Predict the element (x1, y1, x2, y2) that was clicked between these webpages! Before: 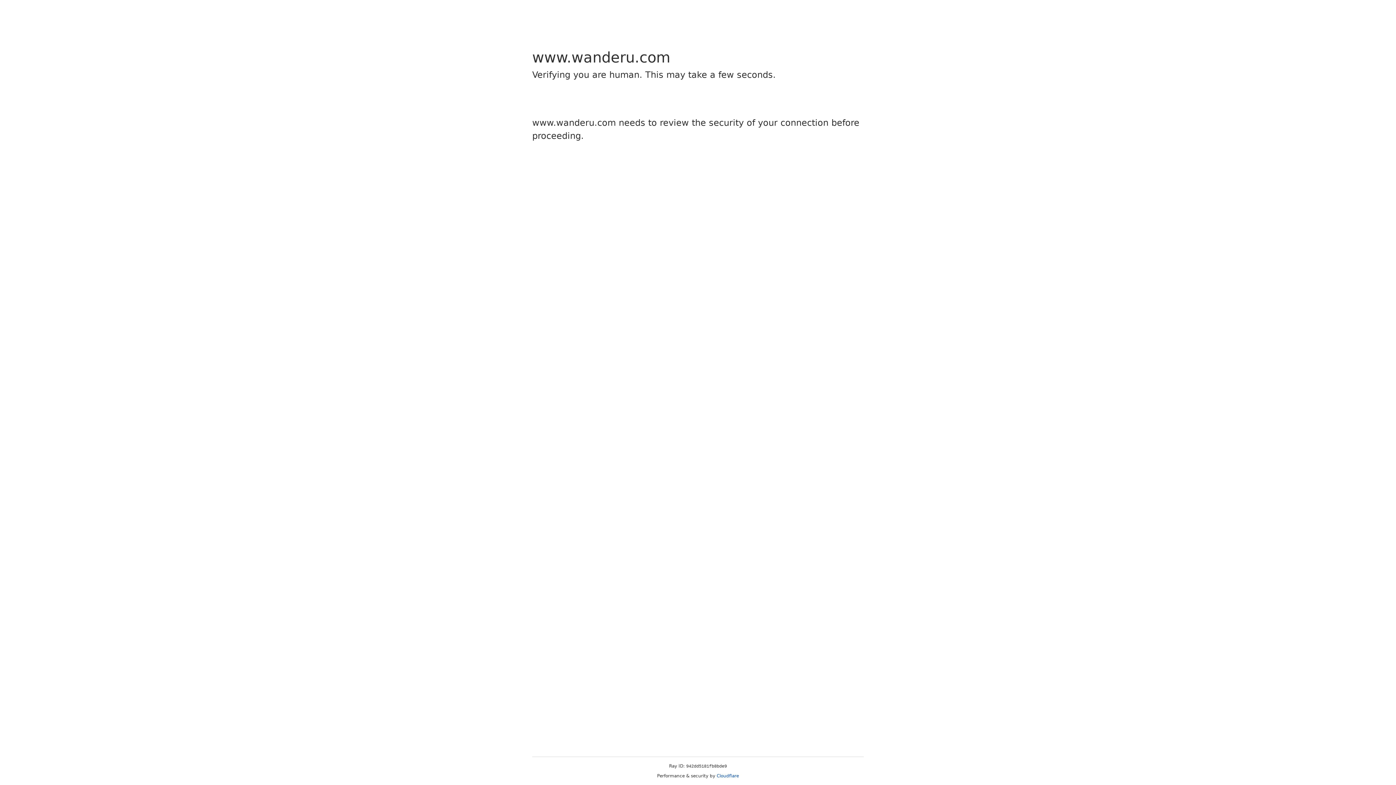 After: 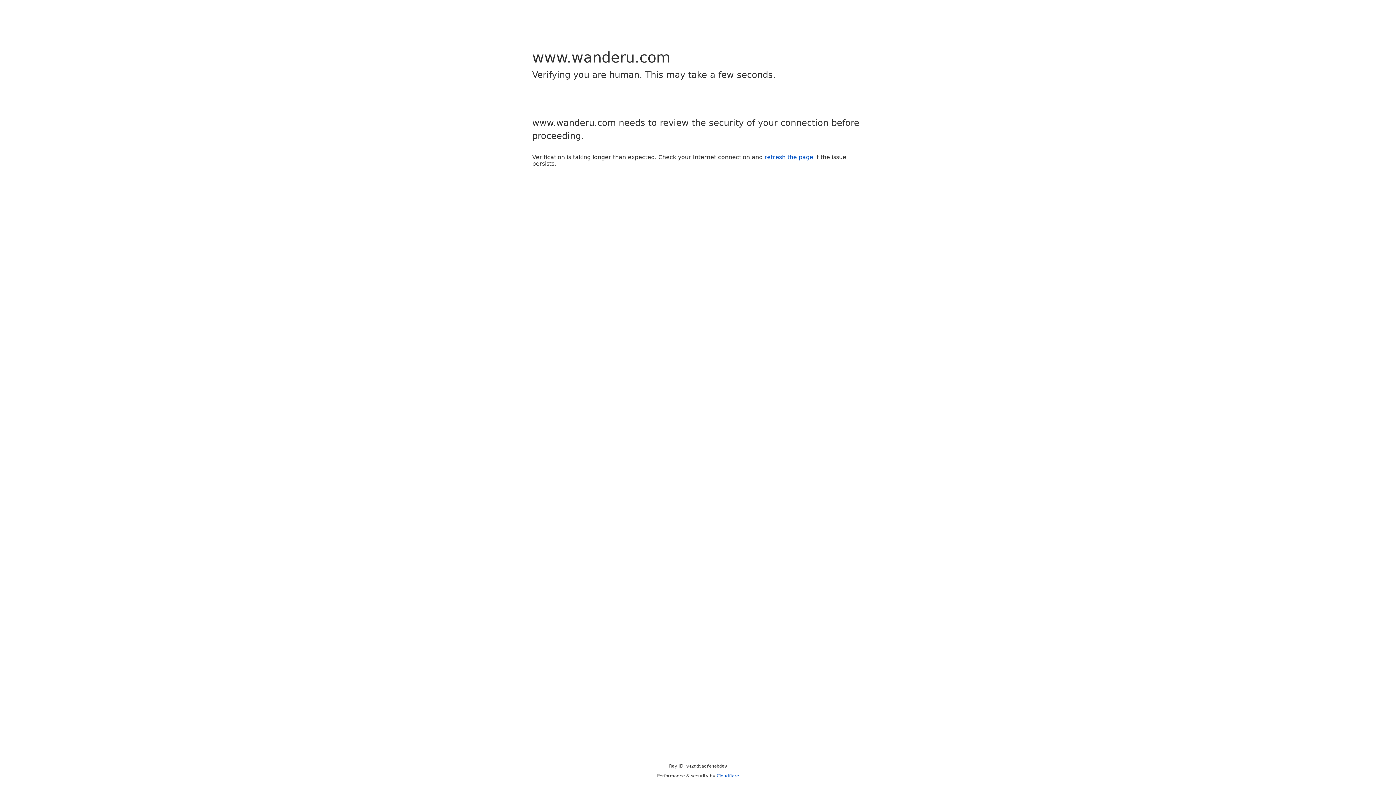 Action: bbox: (716, 773, 739, 778) label: Cloudflare